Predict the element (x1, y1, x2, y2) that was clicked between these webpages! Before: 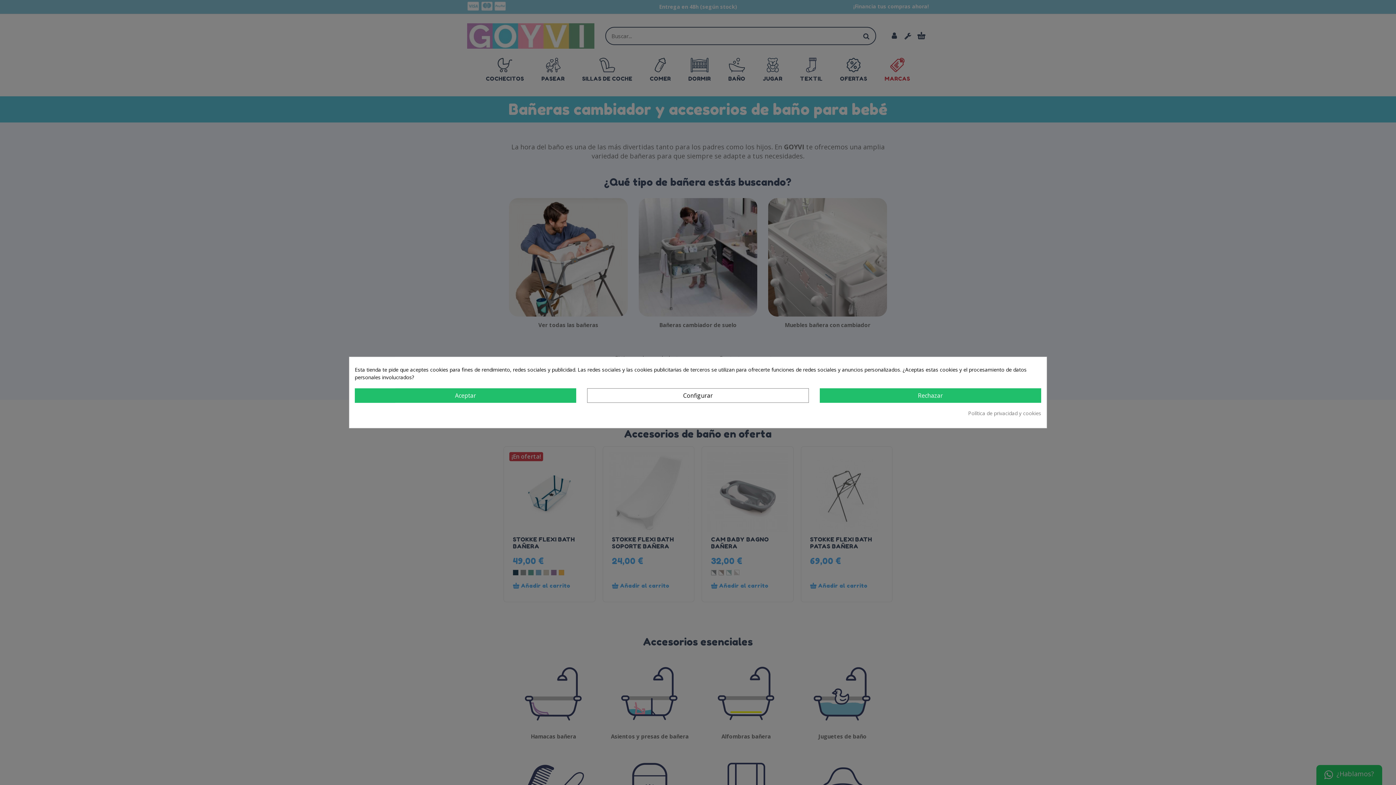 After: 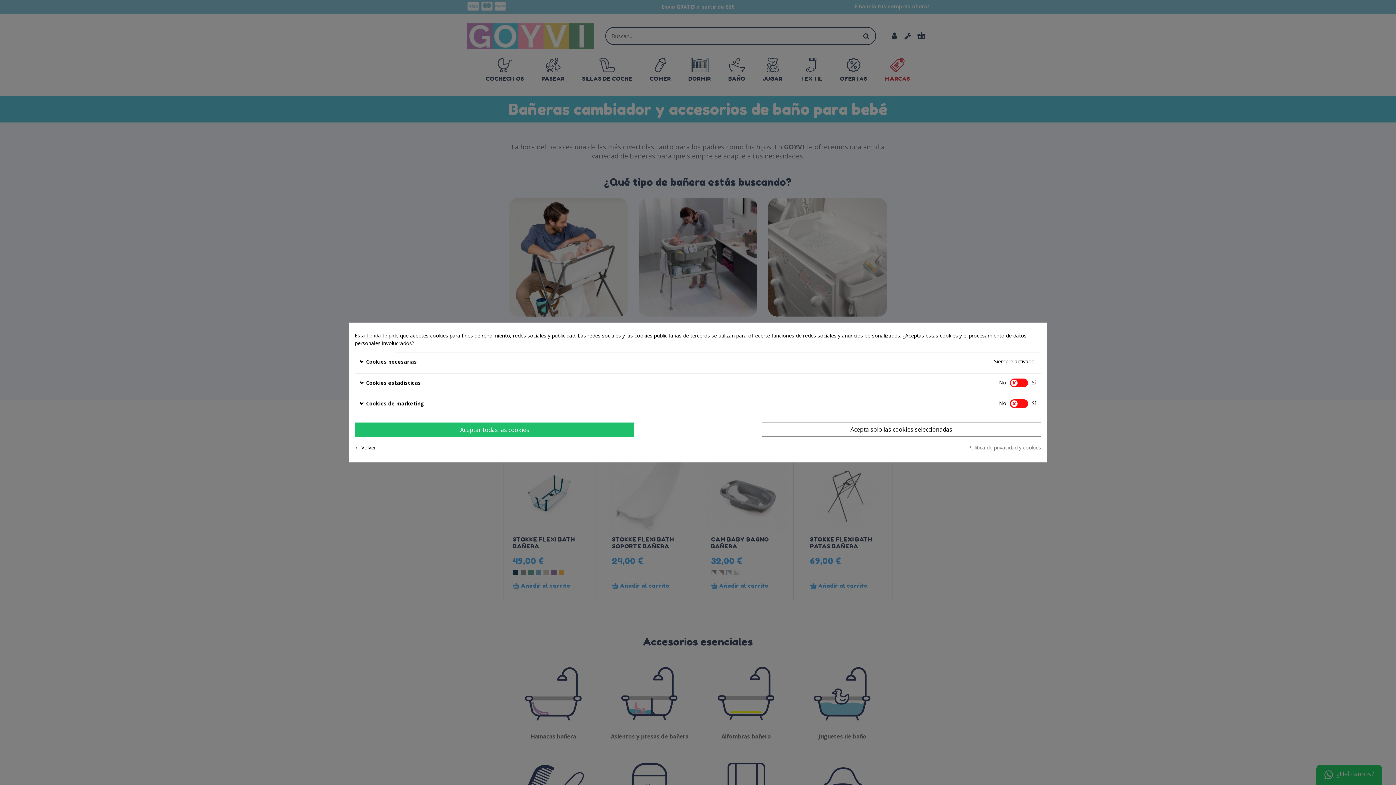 Action: bbox: (587, 388, 808, 403) label: Configurar